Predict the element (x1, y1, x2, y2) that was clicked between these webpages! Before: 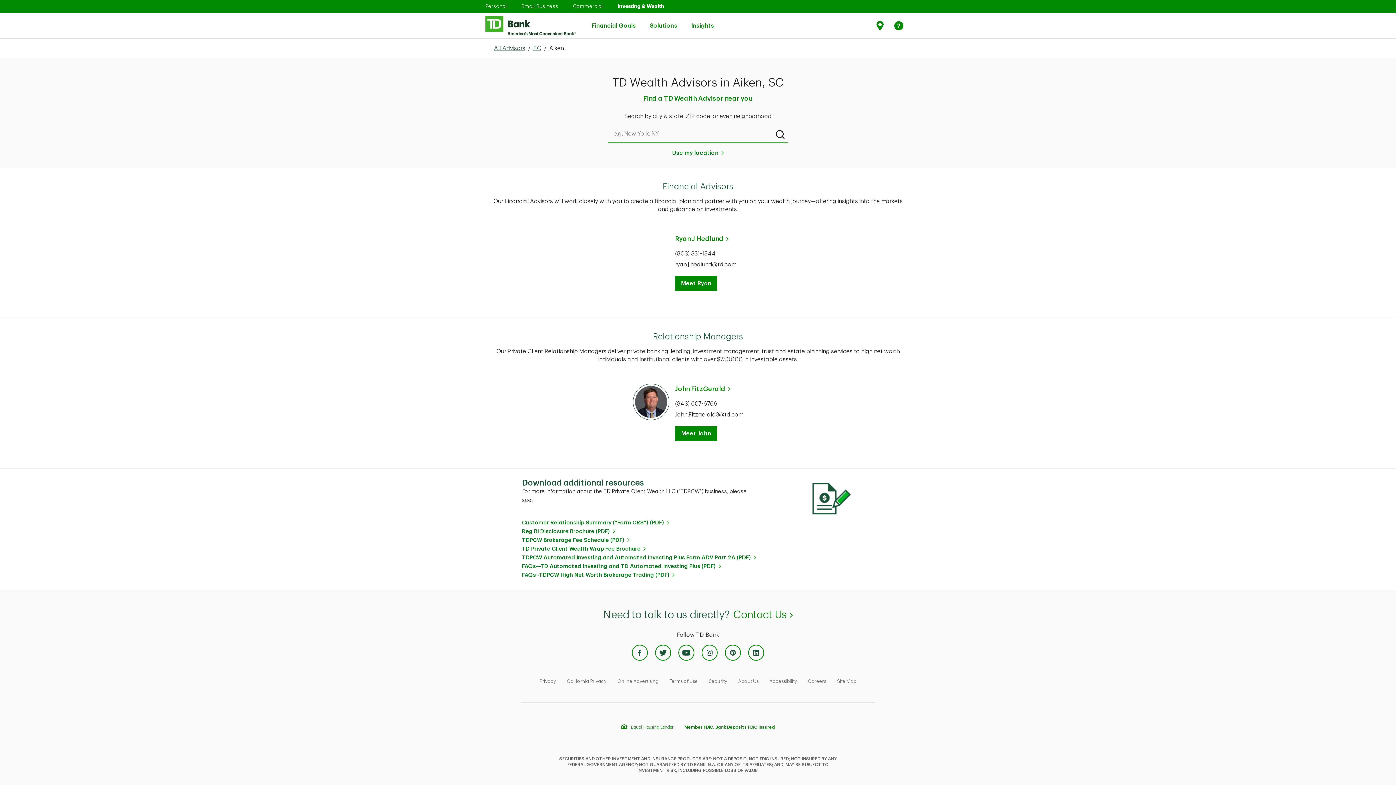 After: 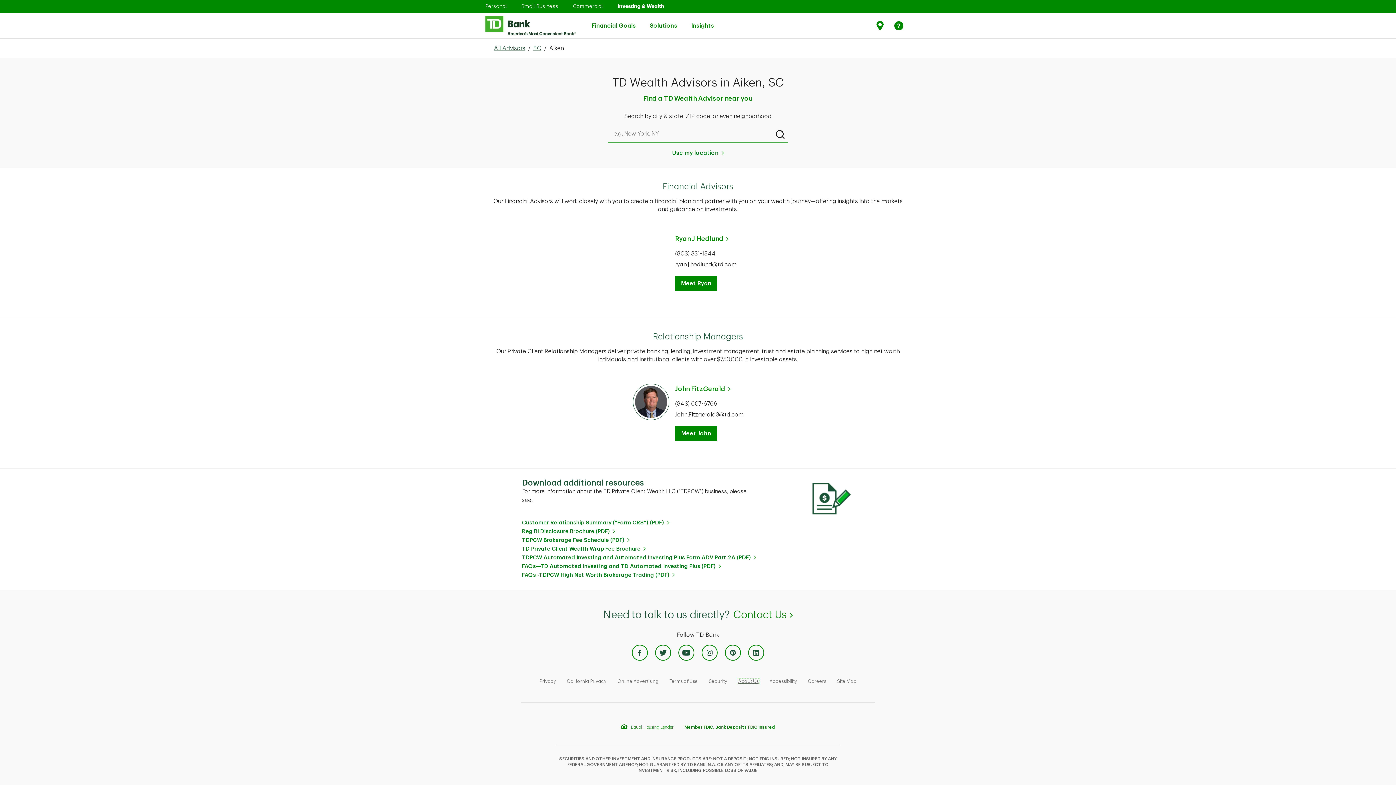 Action: bbox: (738, 679, 758, 683) label: About Us
Link Opens in New Tab